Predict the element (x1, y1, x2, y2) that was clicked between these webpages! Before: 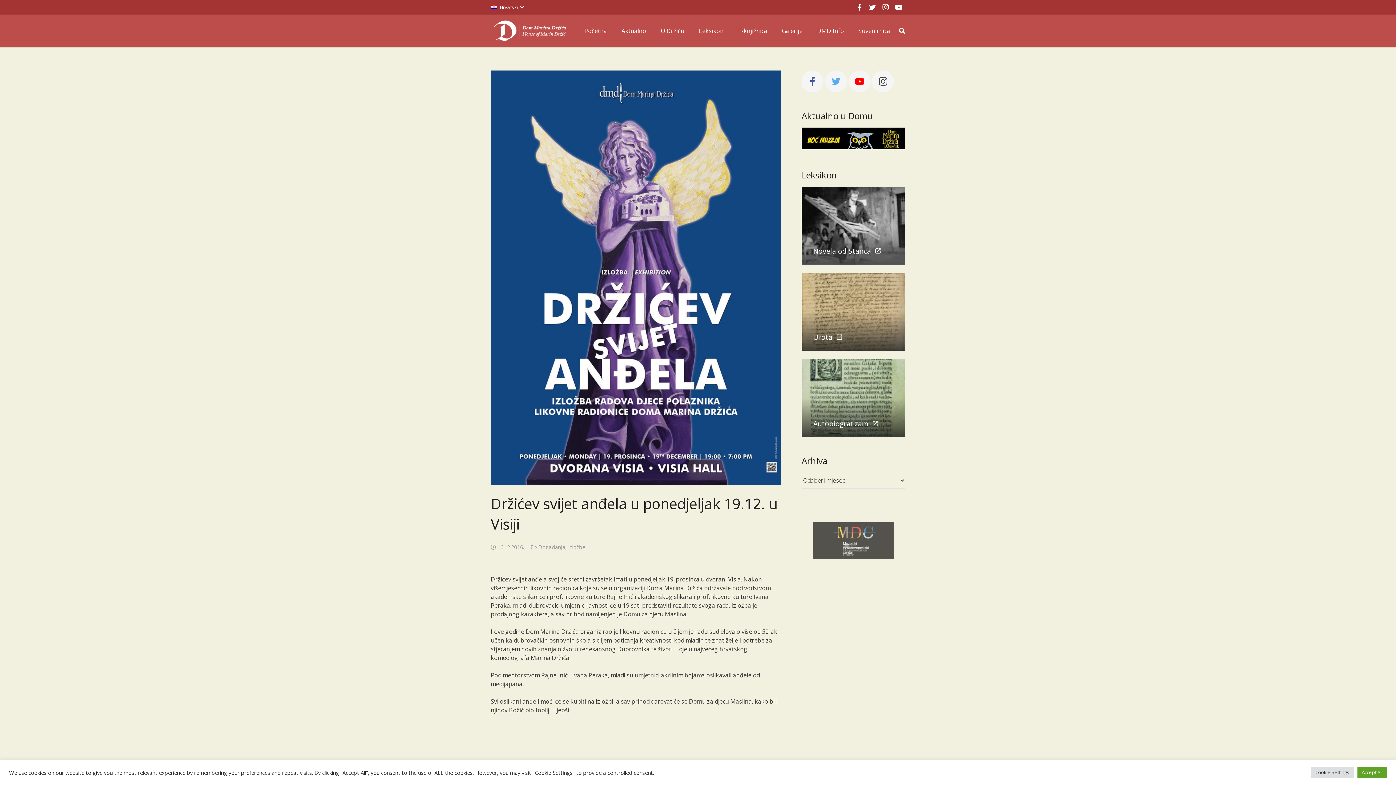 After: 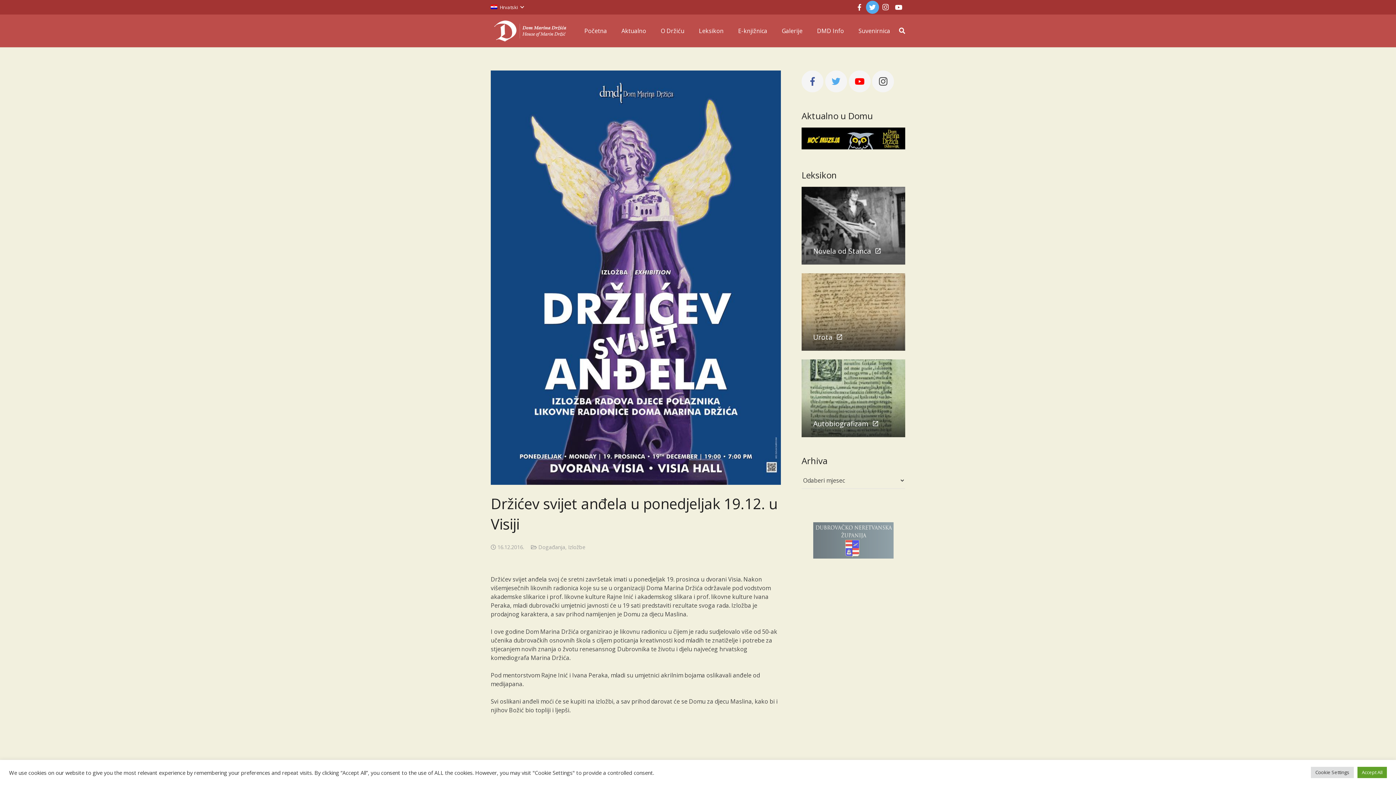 Action: bbox: (866, 0, 879, 13)